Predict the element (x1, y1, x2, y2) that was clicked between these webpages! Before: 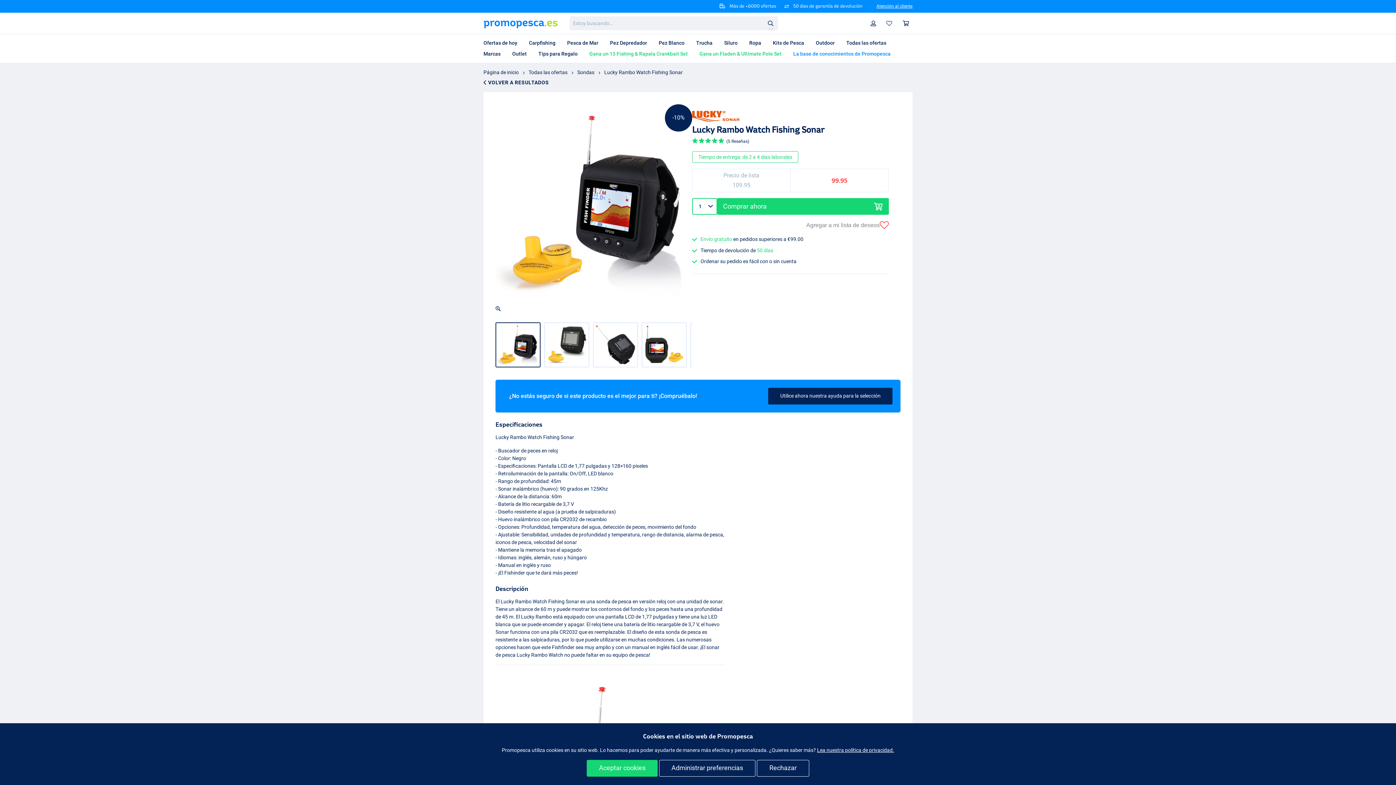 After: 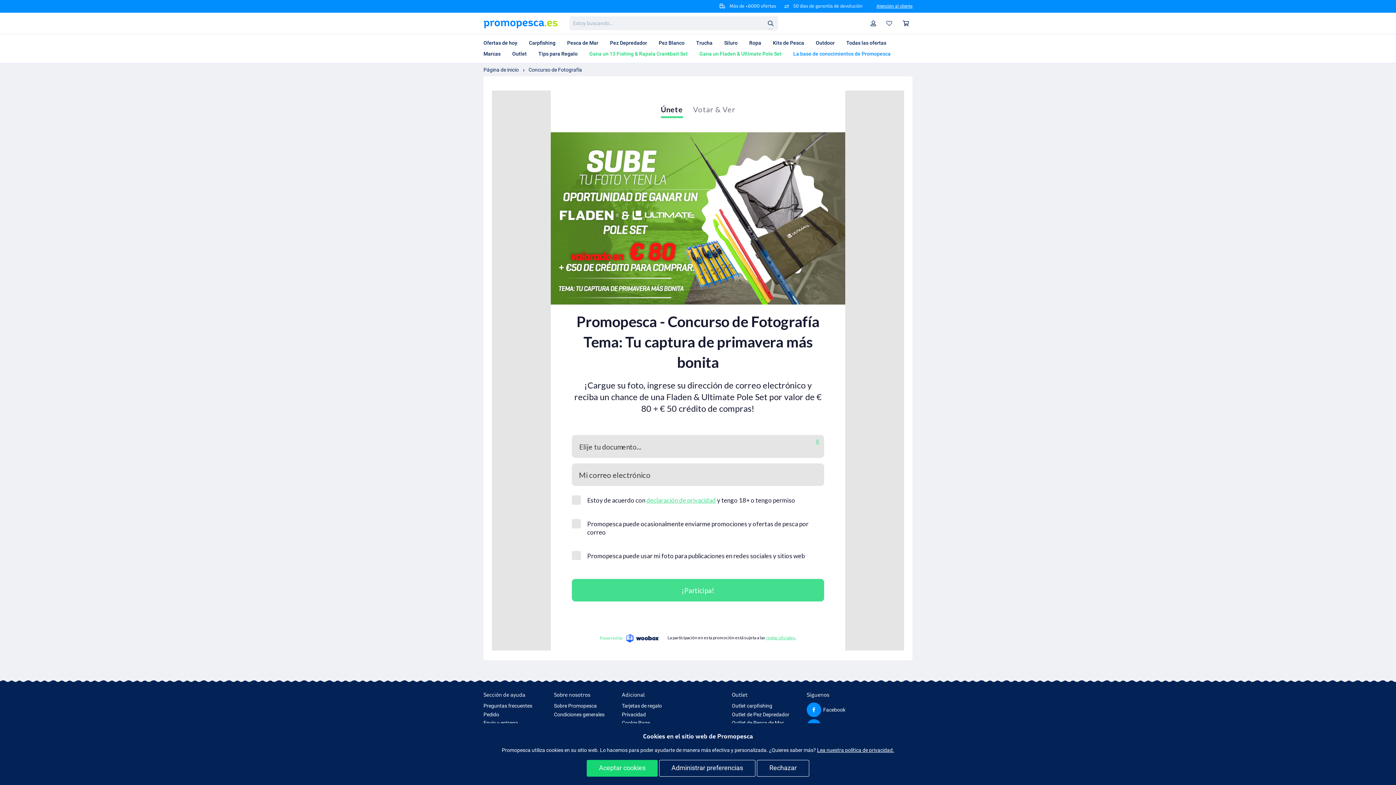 Action: bbox: (693, 48, 787, 59) label: Gana un Fladen & Ultimate Pole Set